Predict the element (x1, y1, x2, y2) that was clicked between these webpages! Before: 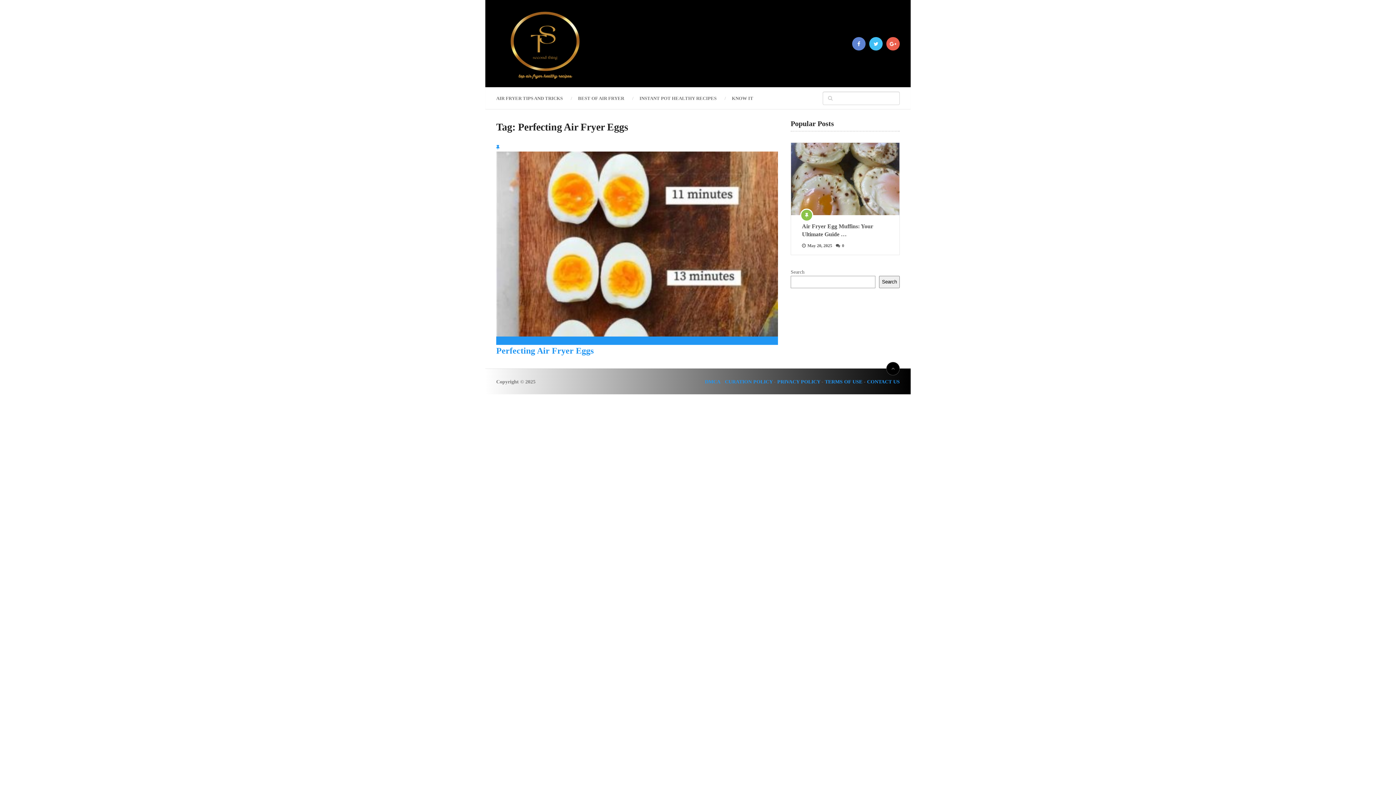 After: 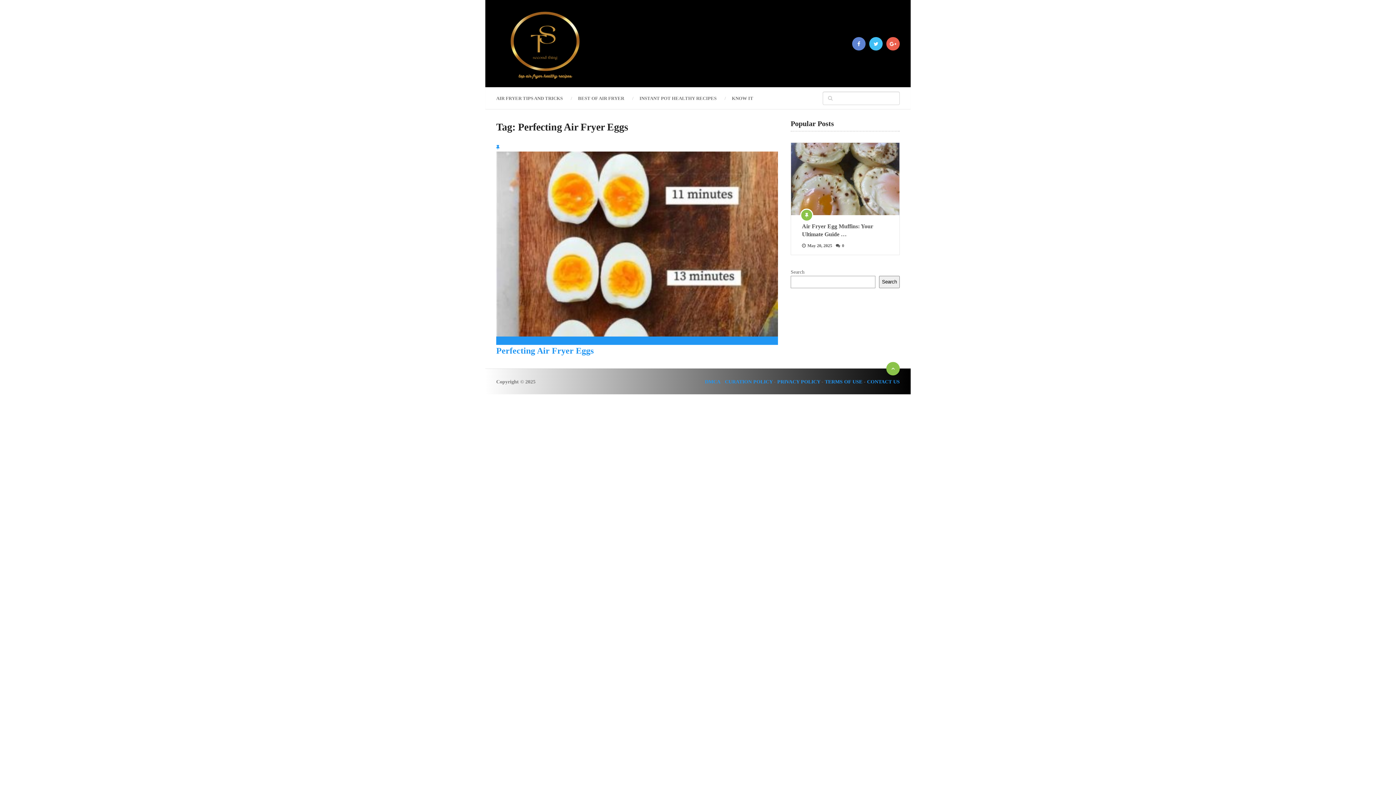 Action: bbox: (886, 362, 900, 375)